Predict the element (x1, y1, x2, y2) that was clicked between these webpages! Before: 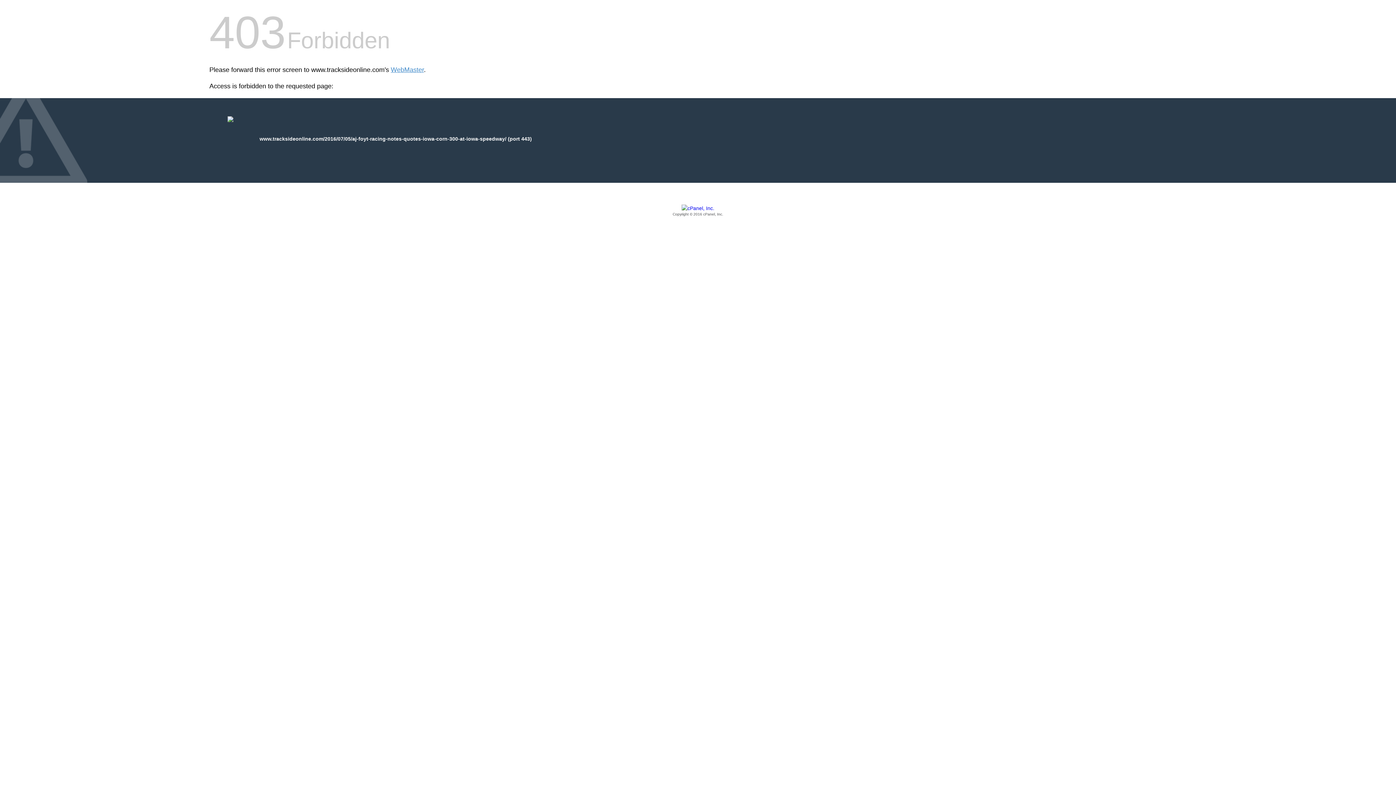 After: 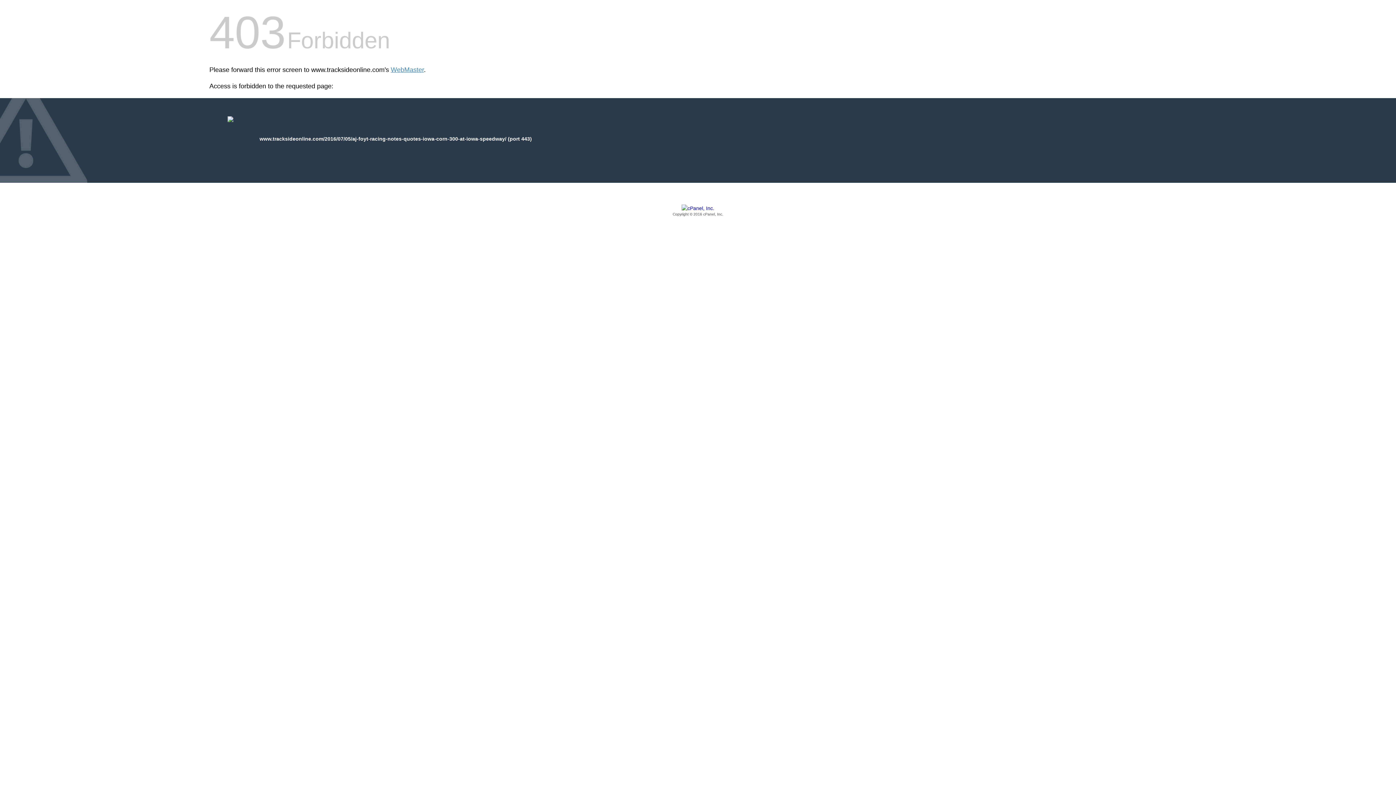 Action: bbox: (209, 205, 1186, 217) label: Copyright © 2016 cPanel, Inc.